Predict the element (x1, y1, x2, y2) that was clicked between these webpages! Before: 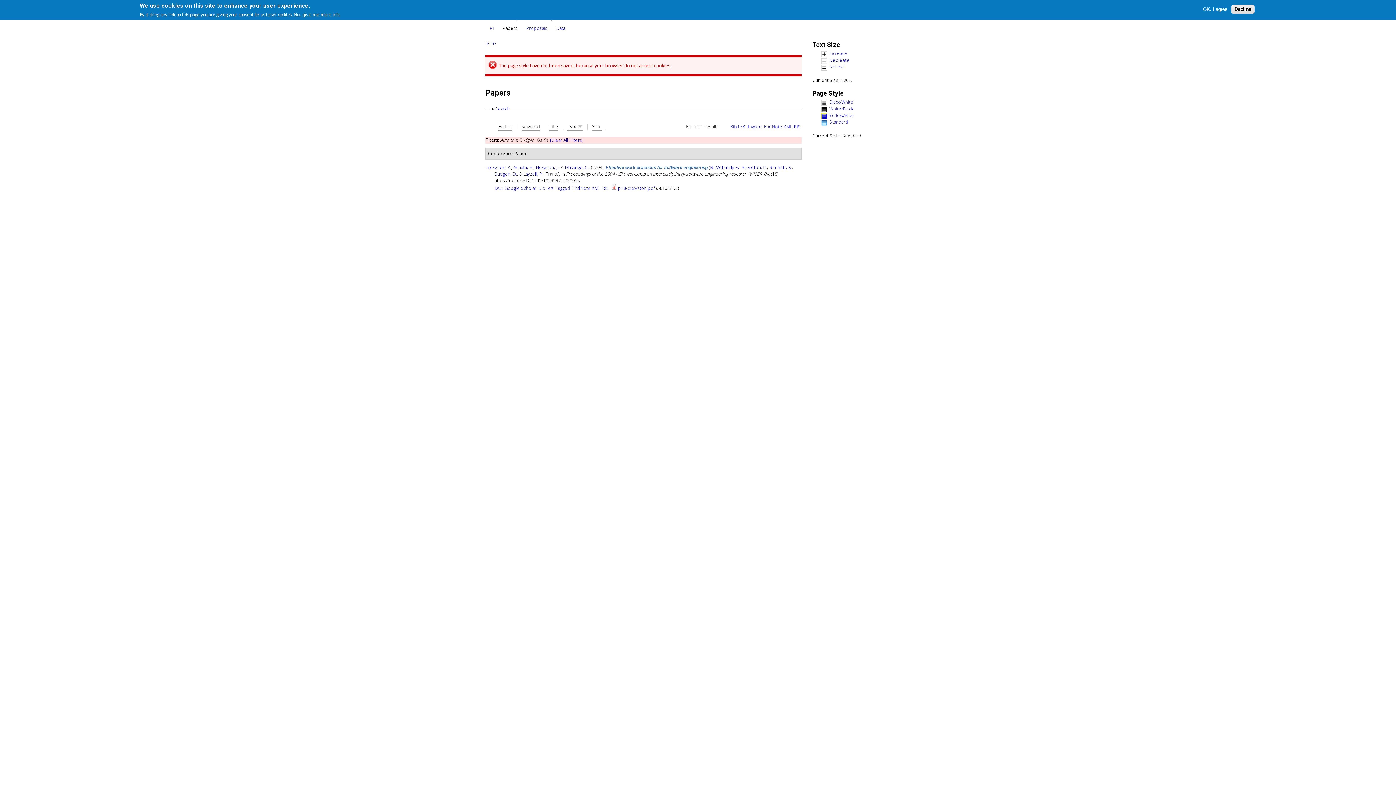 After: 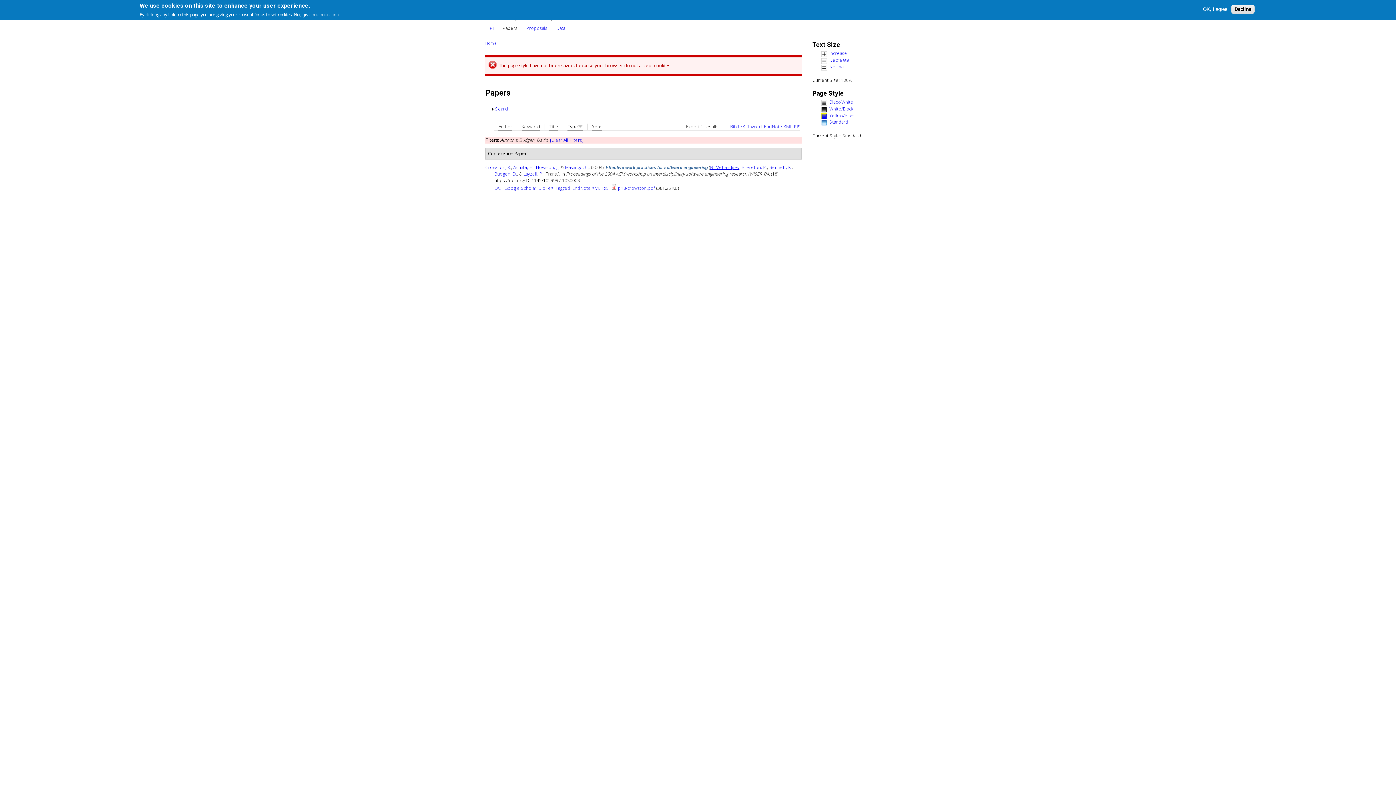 Action: label: N. Mehandjiev bbox: (710, 164, 739, 170)